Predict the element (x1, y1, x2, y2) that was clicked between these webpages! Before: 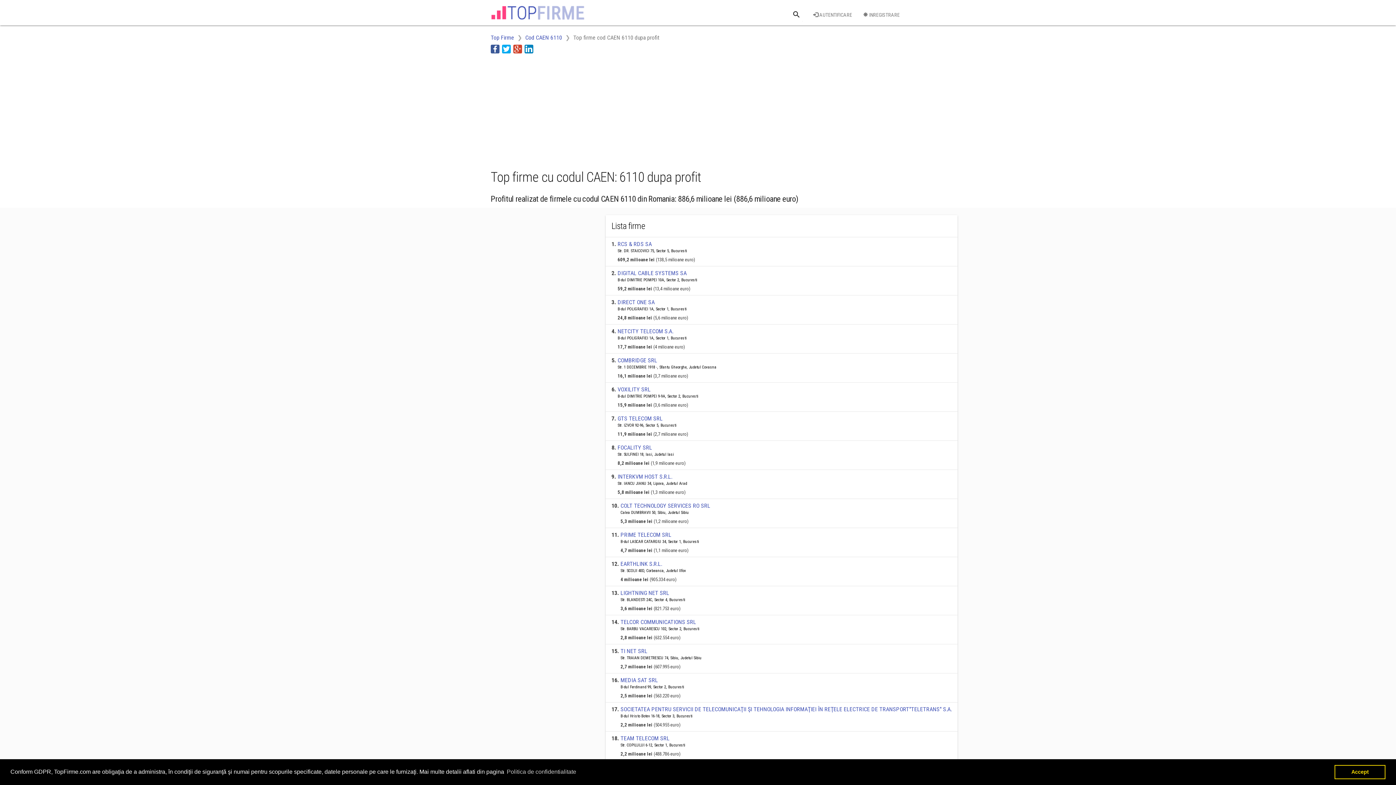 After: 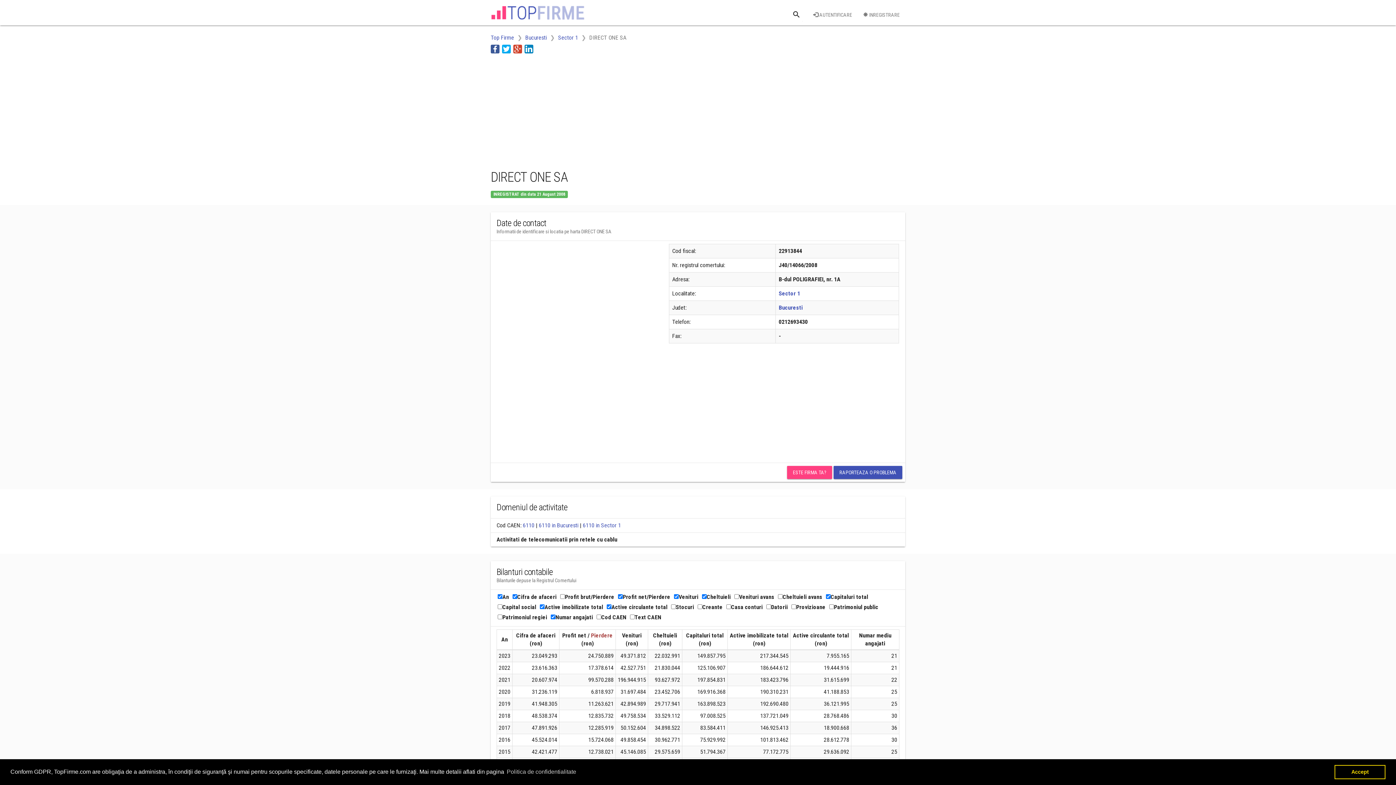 Action: label: 3.
DIRECT ONE SA
B-dul POLIGRAFIEI 1A, Sector 1, Bucuresti
24,8 milioane lei (5,6 milioane euro) bbox: (605, 295, 957, 324)